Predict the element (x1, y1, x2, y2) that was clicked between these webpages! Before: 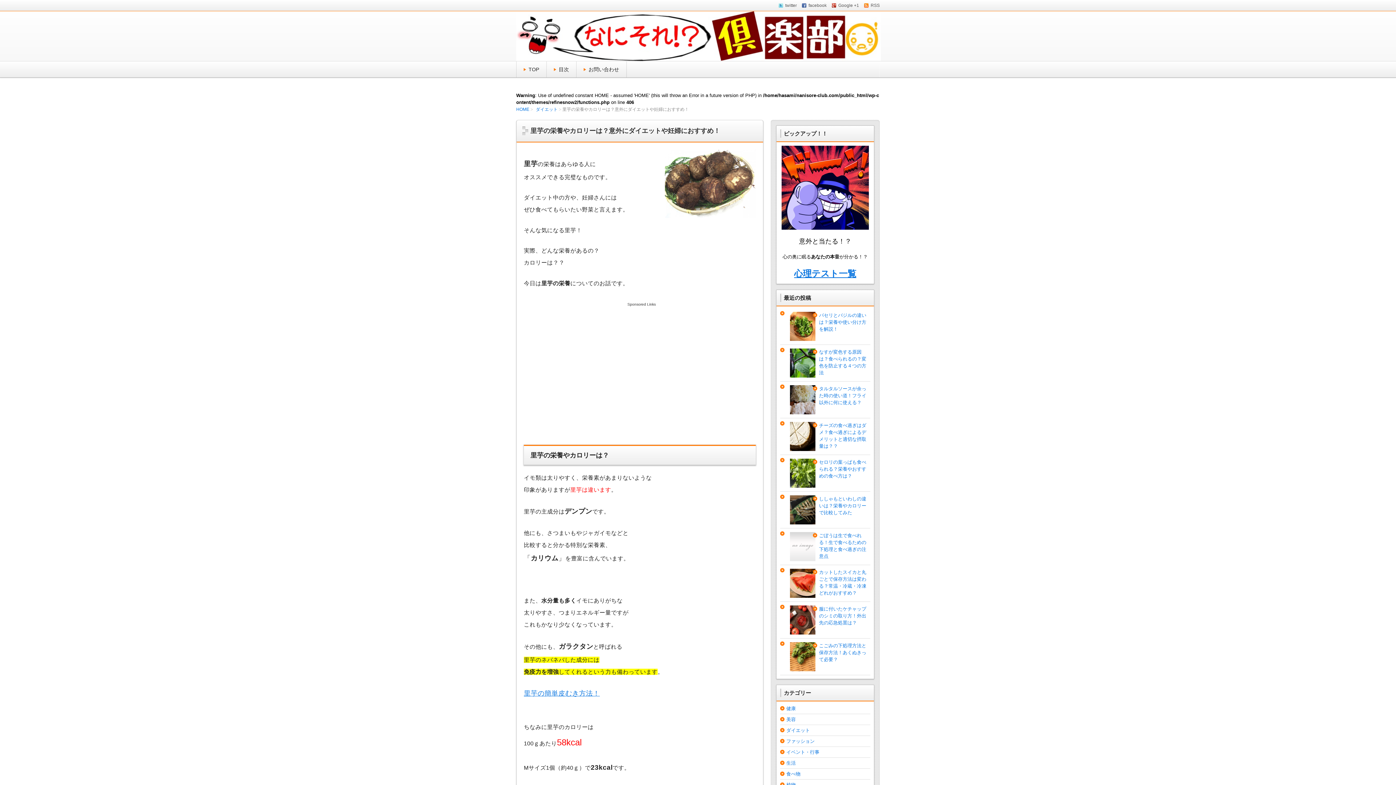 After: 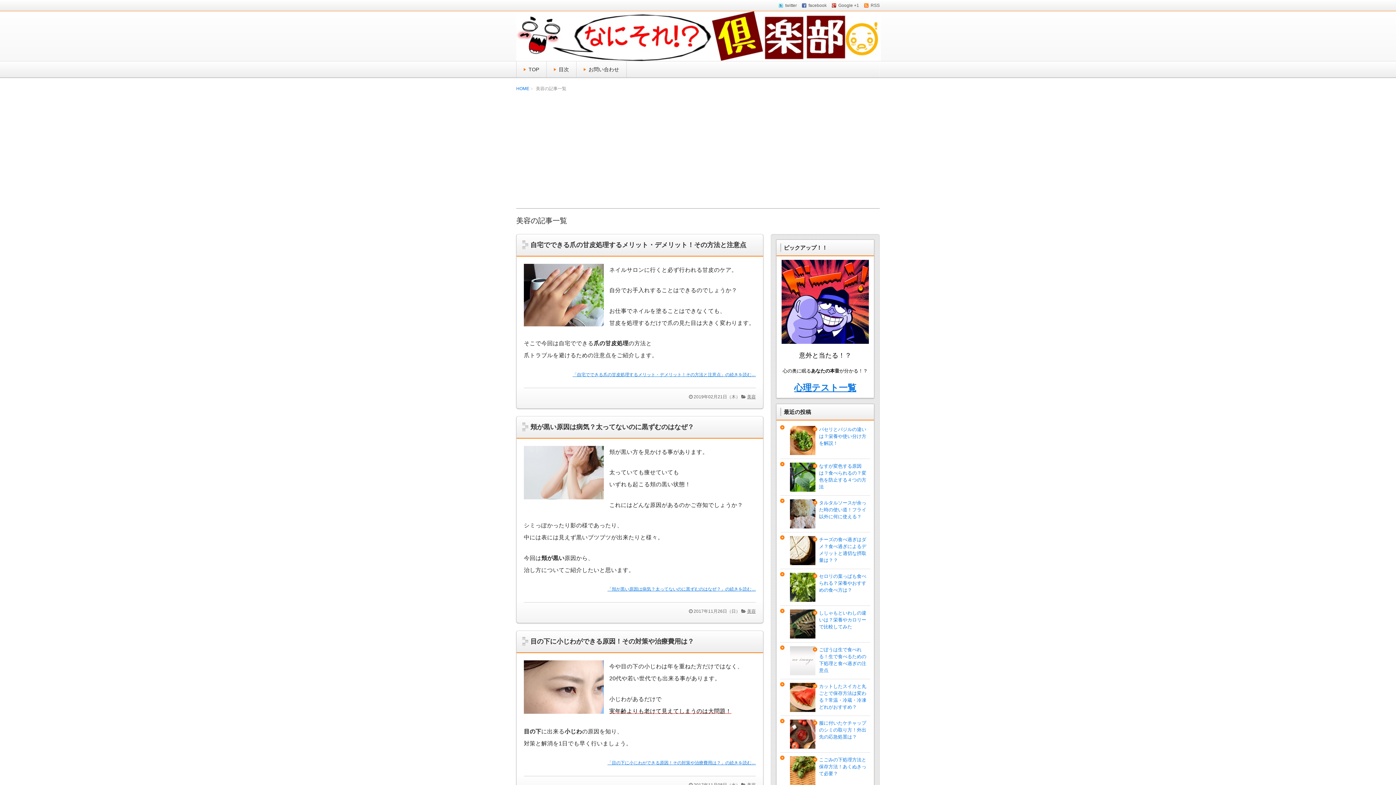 Action: bbox: (786, 716, 796, 722) label: 美容